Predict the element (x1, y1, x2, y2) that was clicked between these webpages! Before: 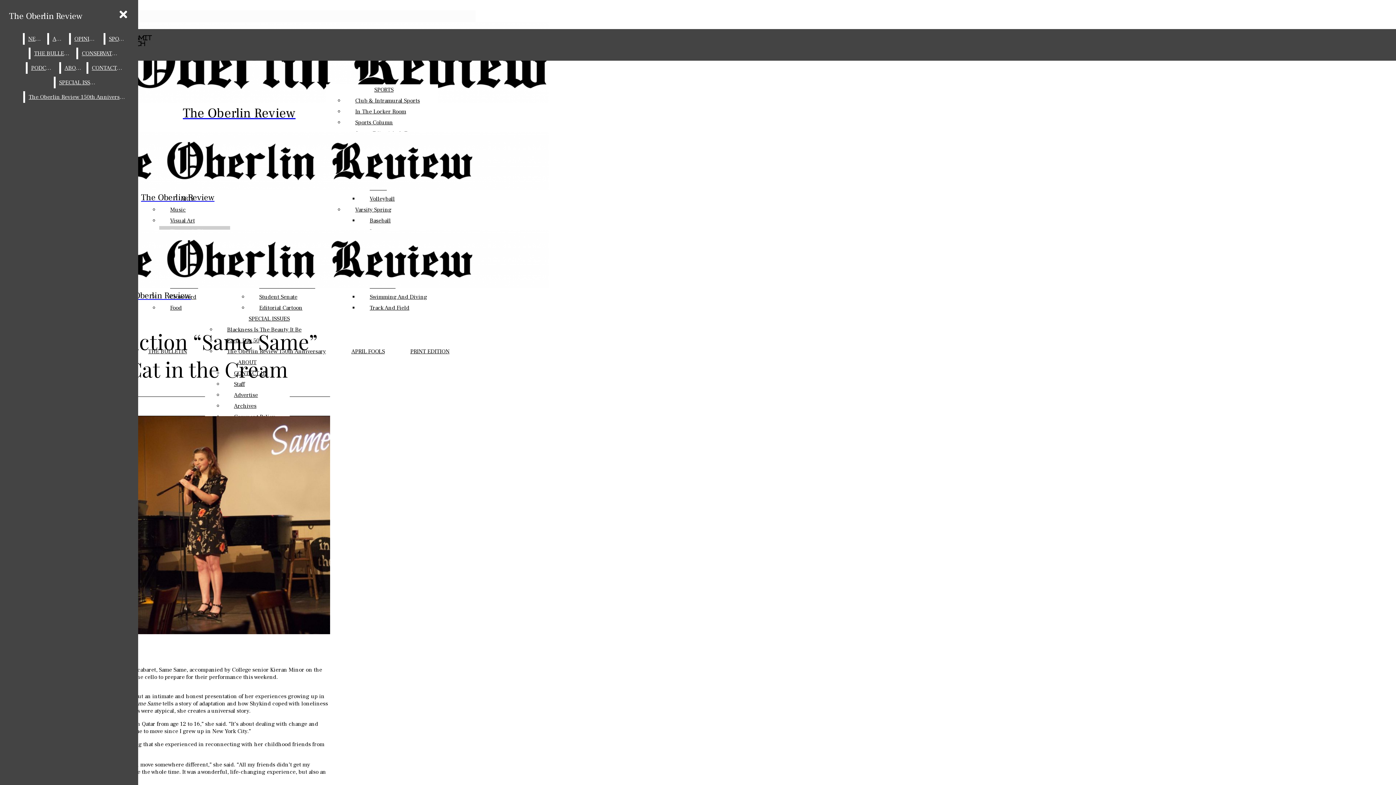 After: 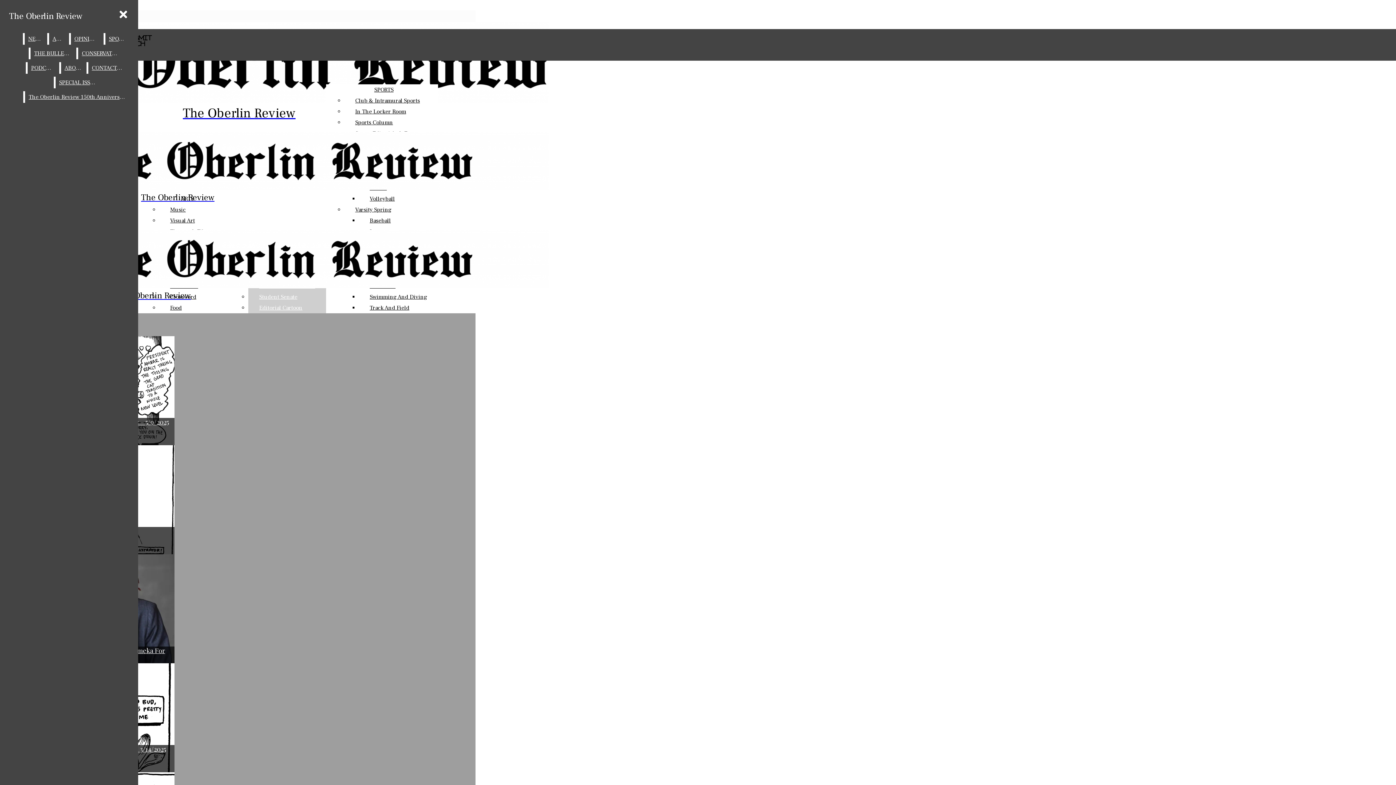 Action: bbox: (70, 33, 102, 44) label: OPINIONS